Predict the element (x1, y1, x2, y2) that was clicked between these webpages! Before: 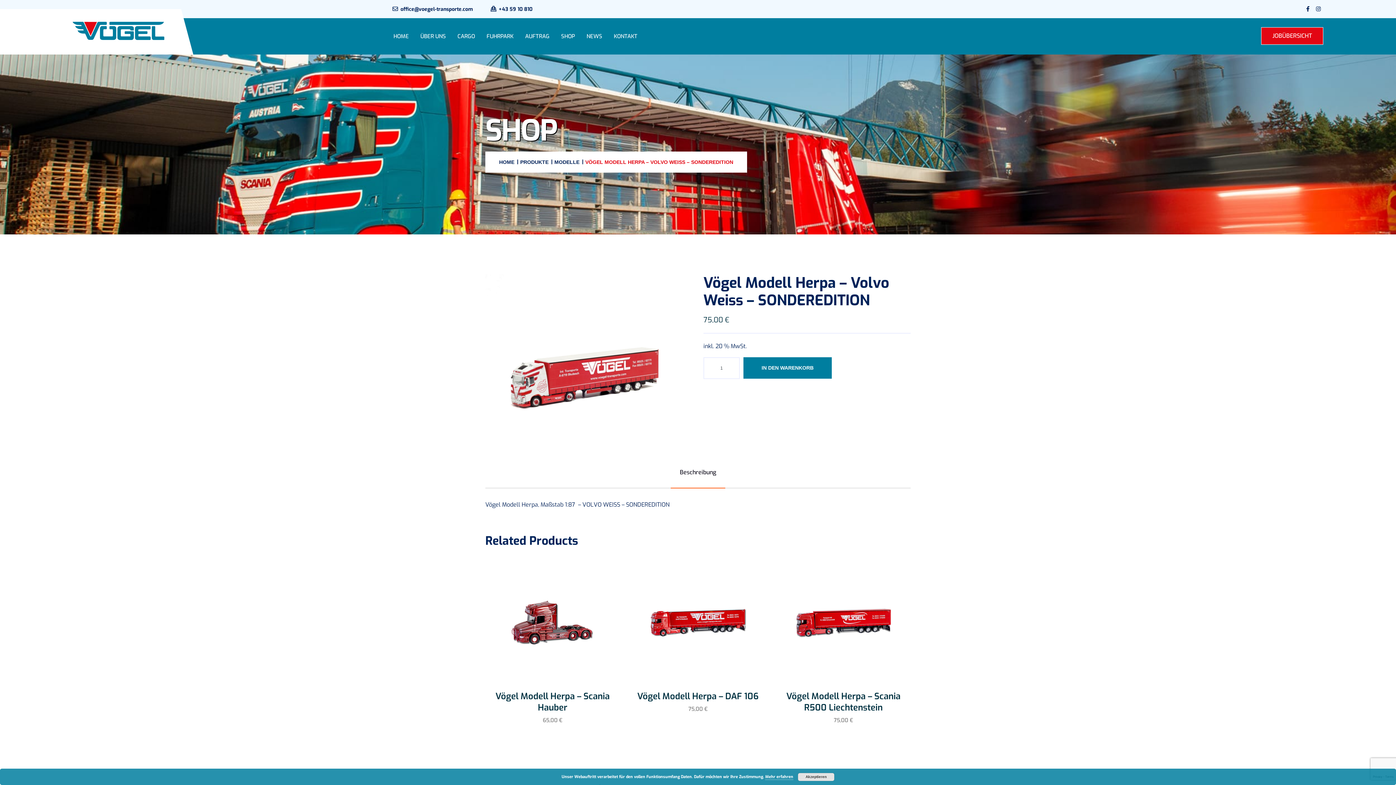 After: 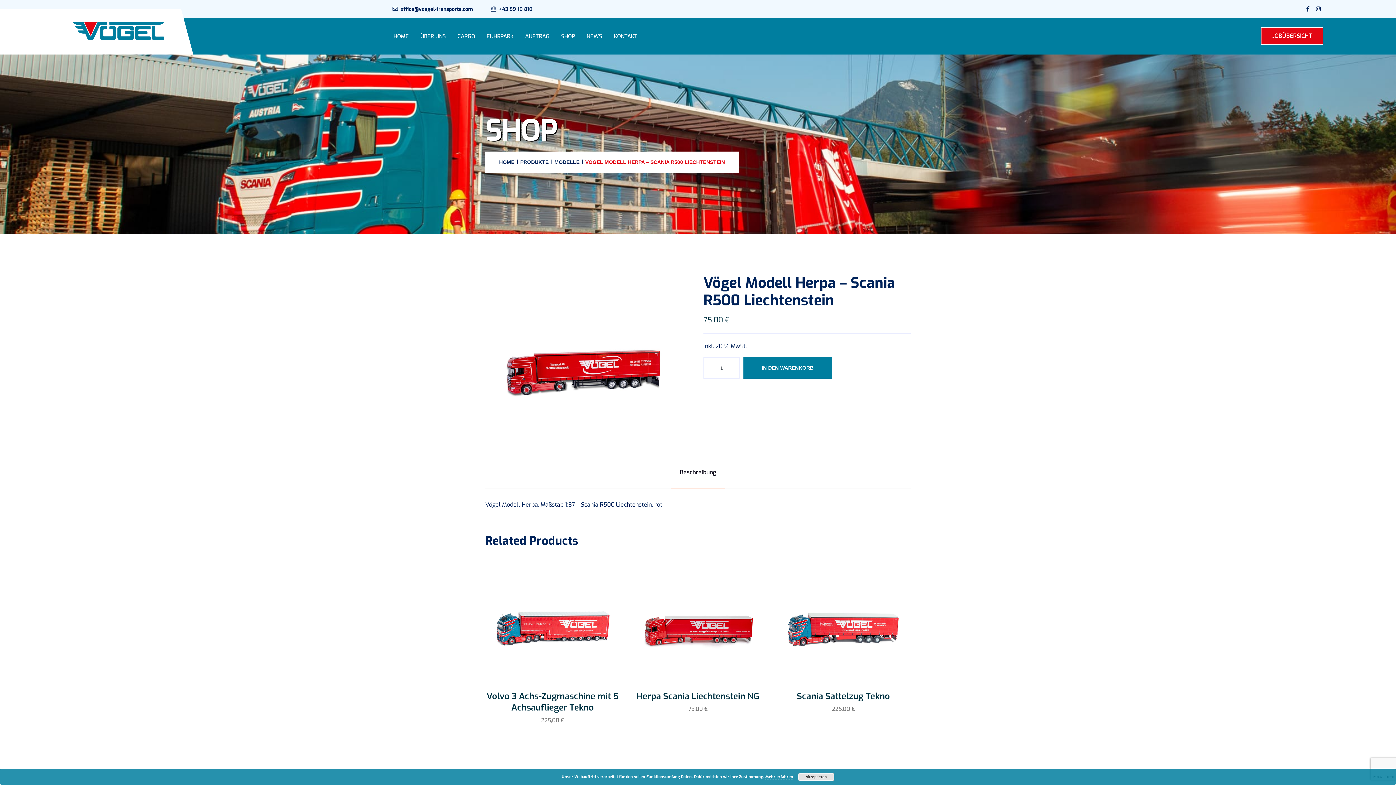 Action: bbox: (786, 690, 900, 713) label: Vögel Modell Herpa – Scania R500 Liechtenstein